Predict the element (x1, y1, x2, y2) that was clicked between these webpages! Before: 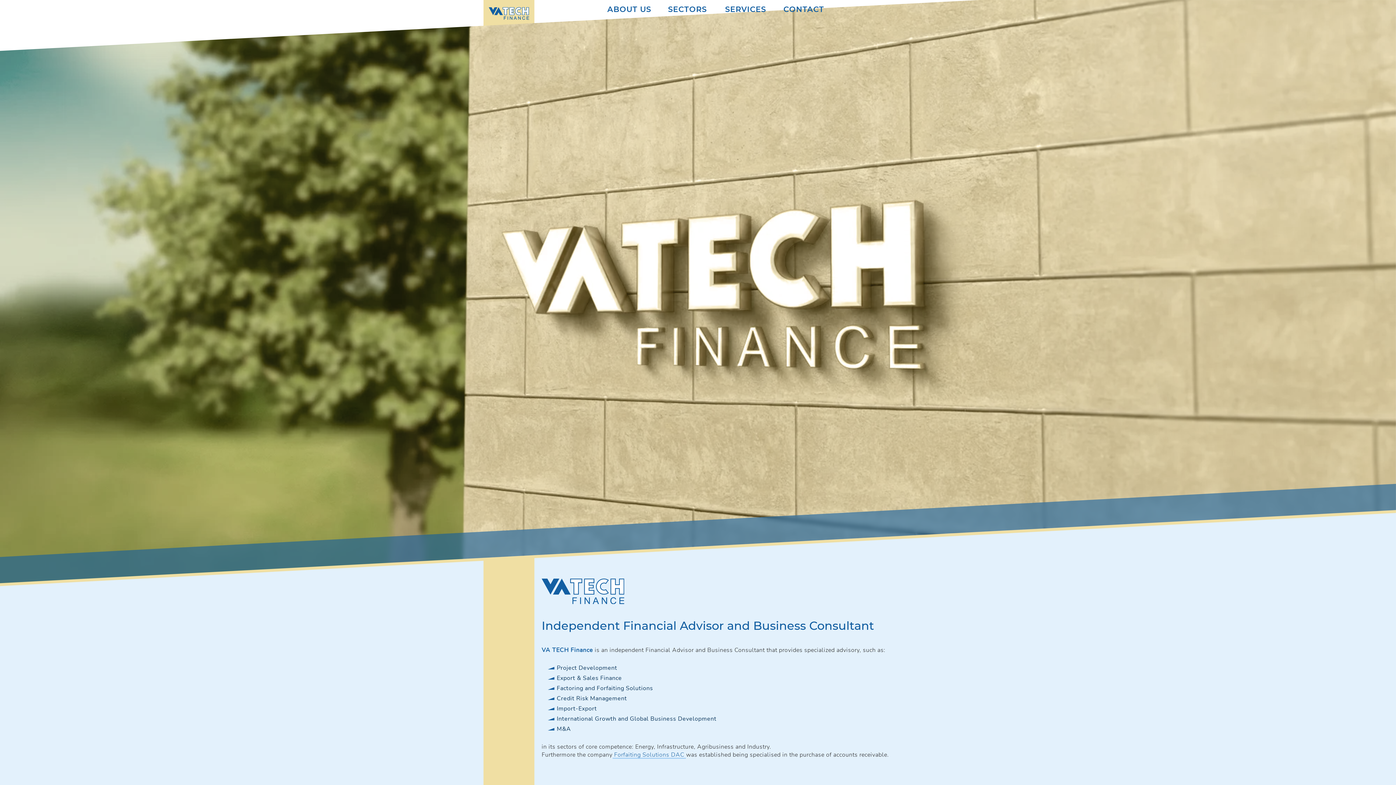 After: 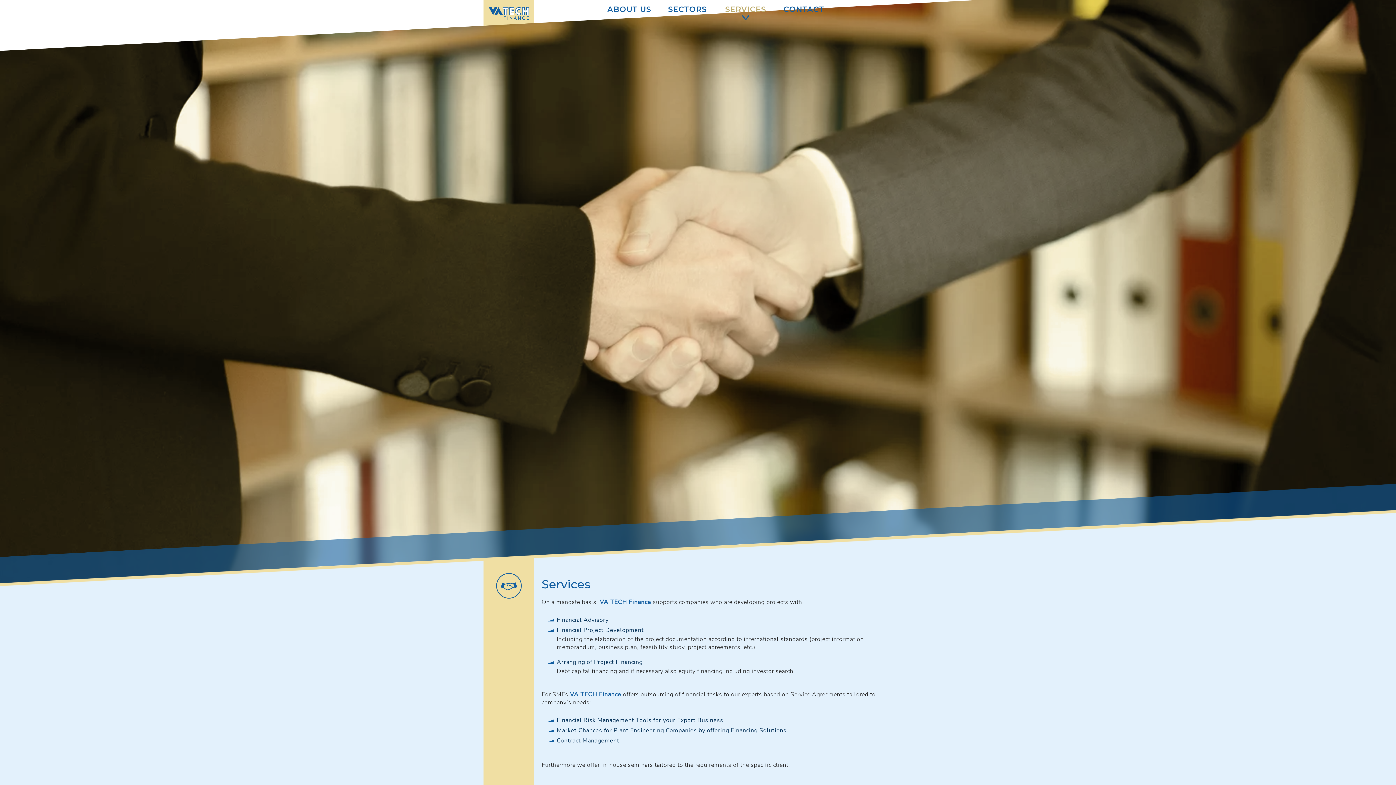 Action: bbox: (716, 2, 774, 20) label: SERVICES